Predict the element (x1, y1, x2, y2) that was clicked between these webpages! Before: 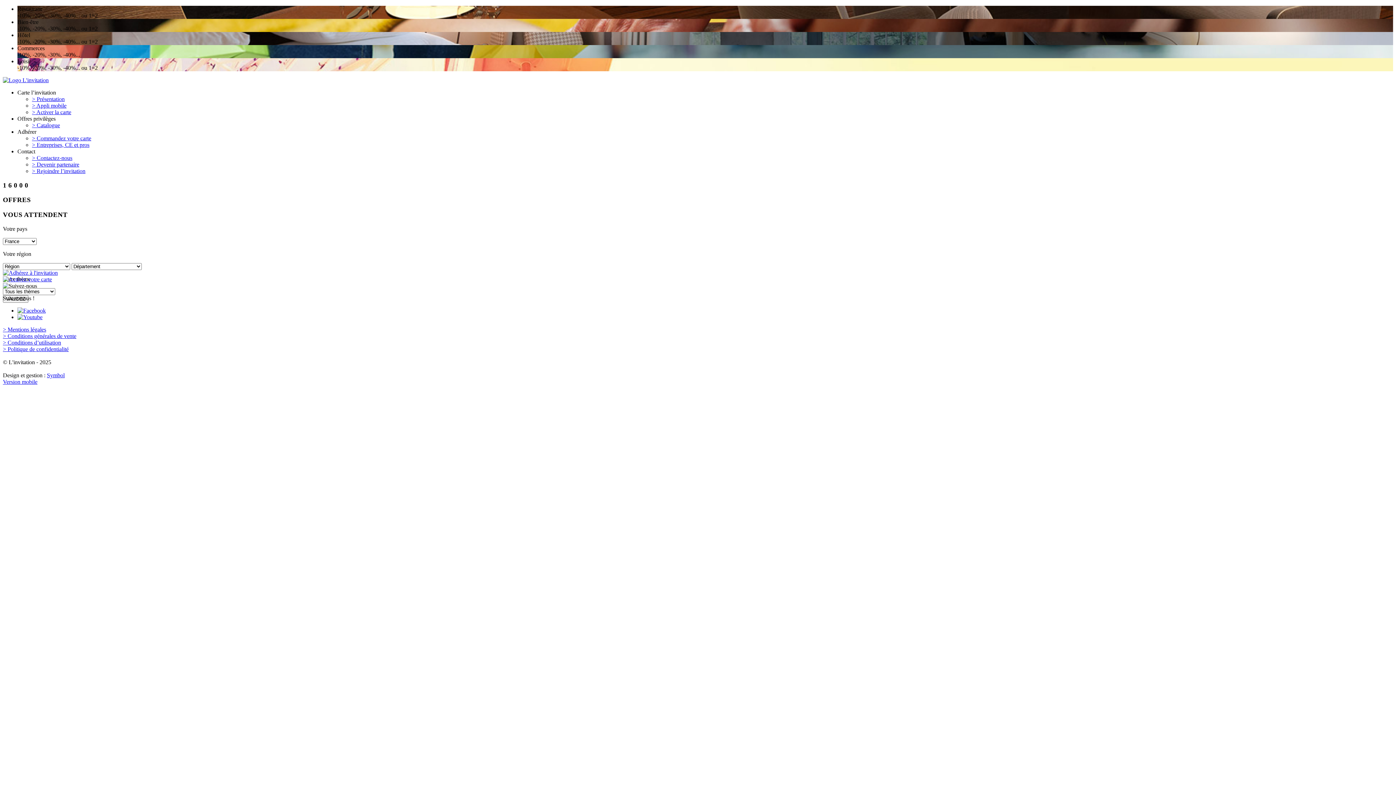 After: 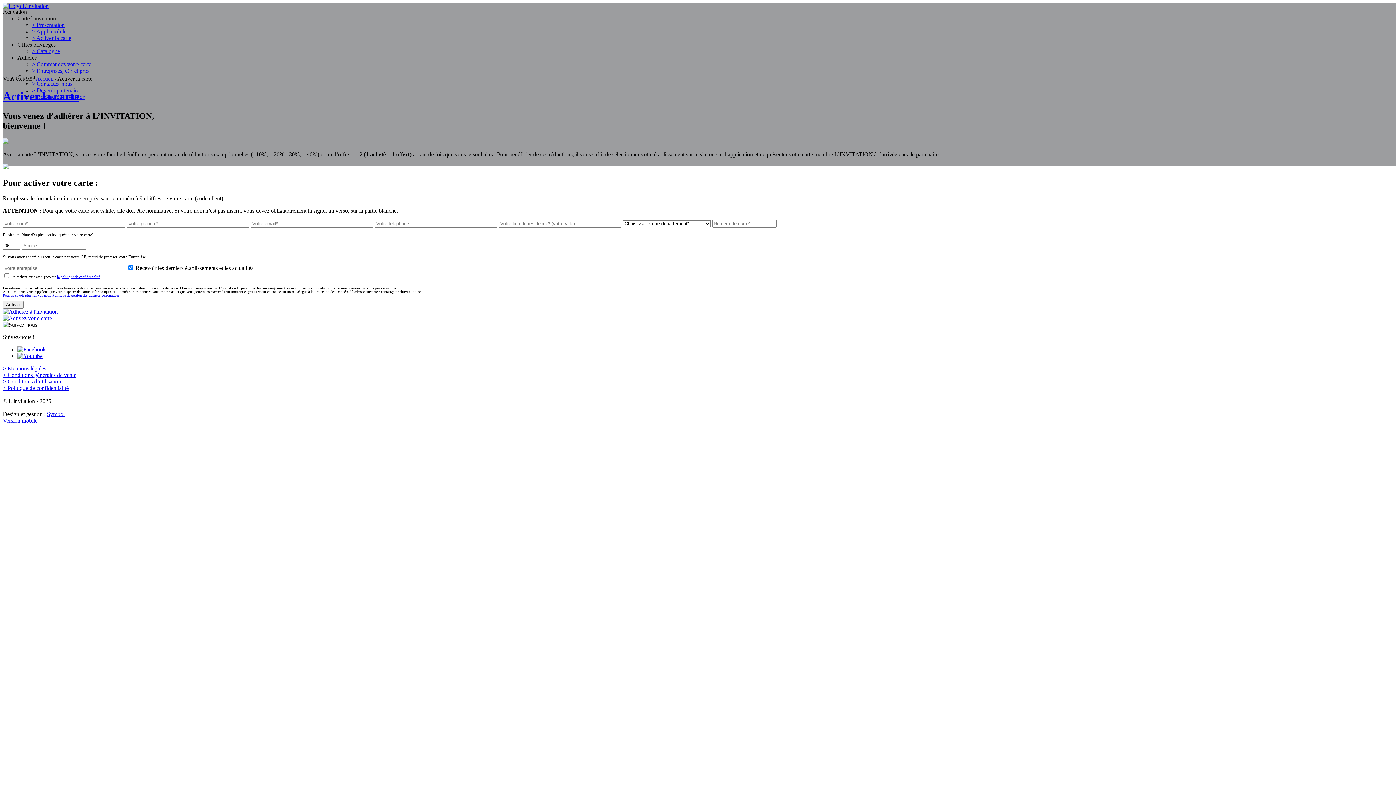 Action: bbox: (2, 276, 52, 282)